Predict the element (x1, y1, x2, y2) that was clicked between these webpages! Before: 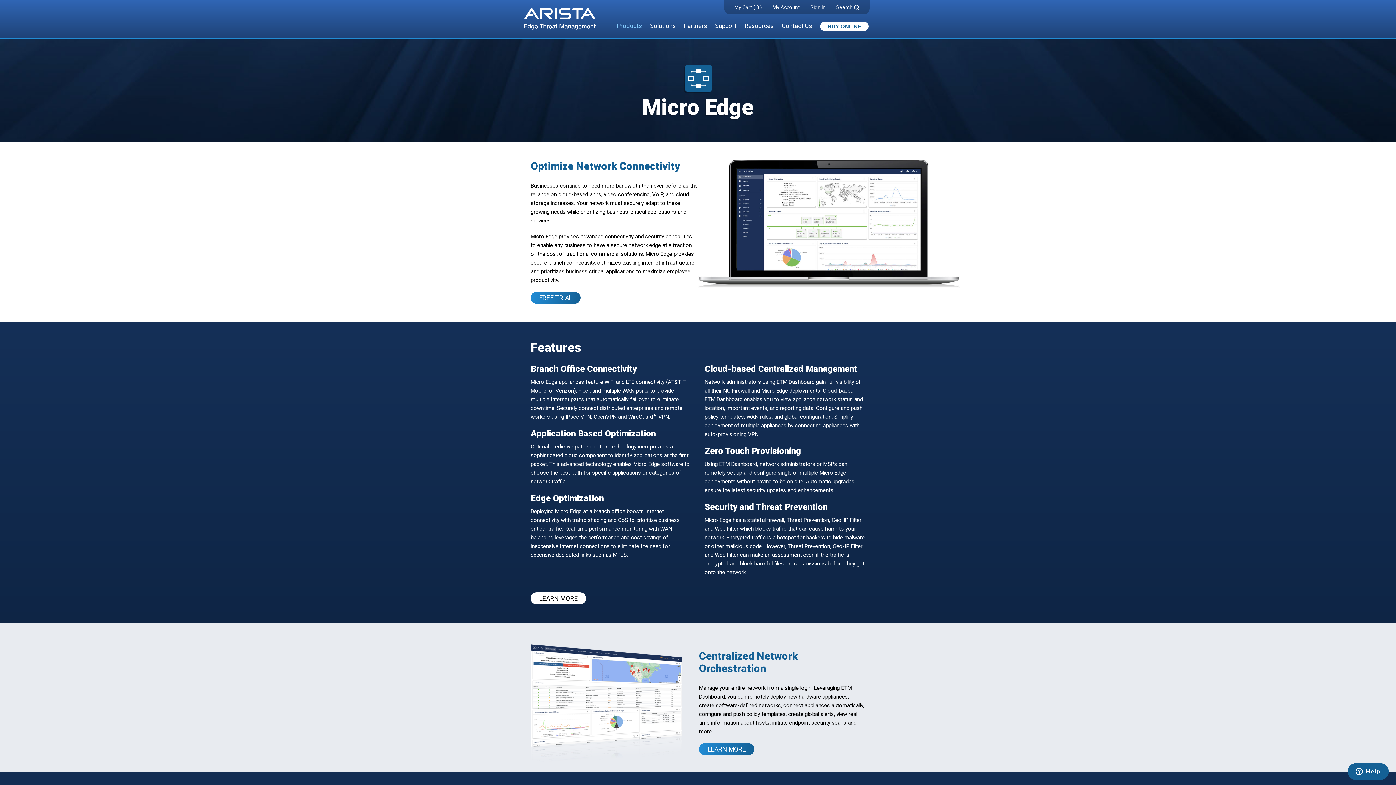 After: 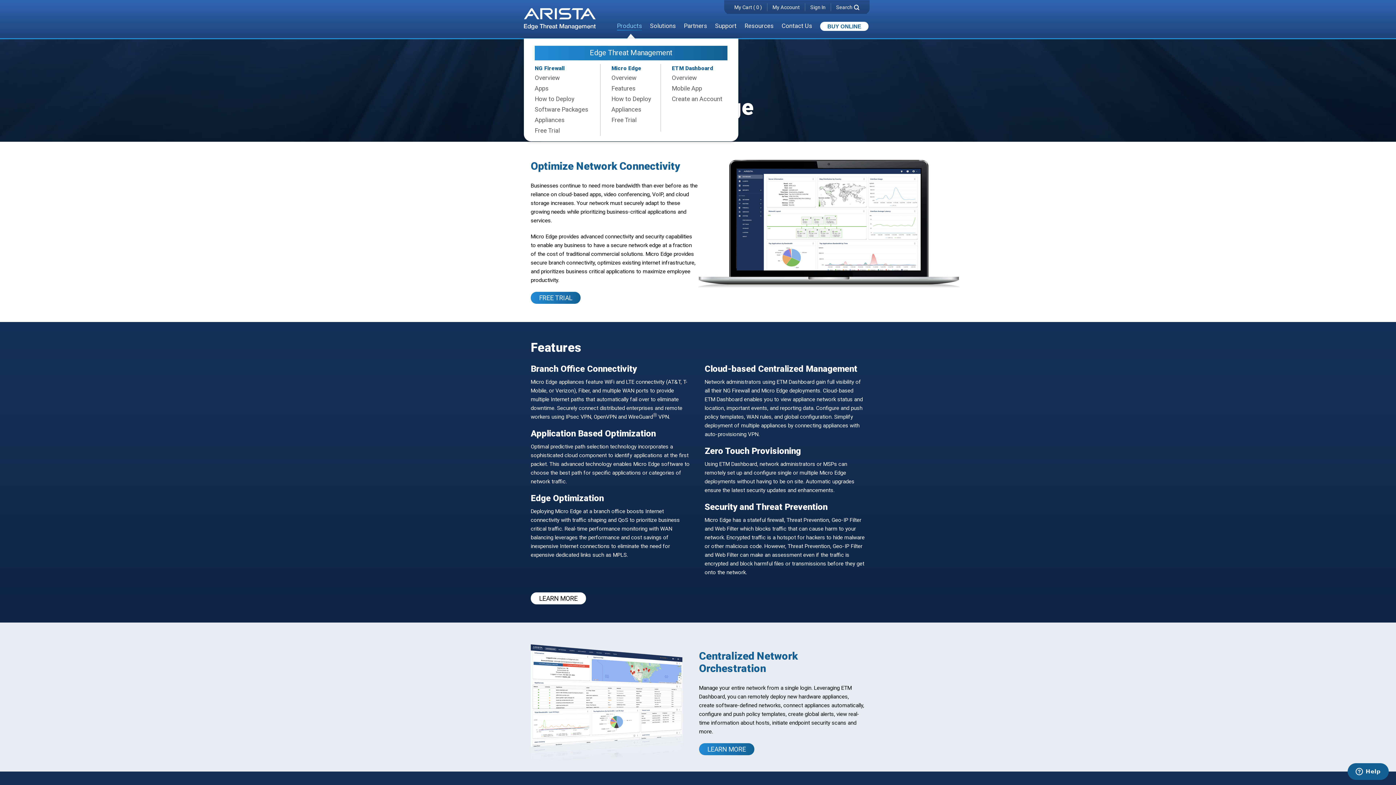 Action: label: Products bbox: (617, 20, 642, 31)